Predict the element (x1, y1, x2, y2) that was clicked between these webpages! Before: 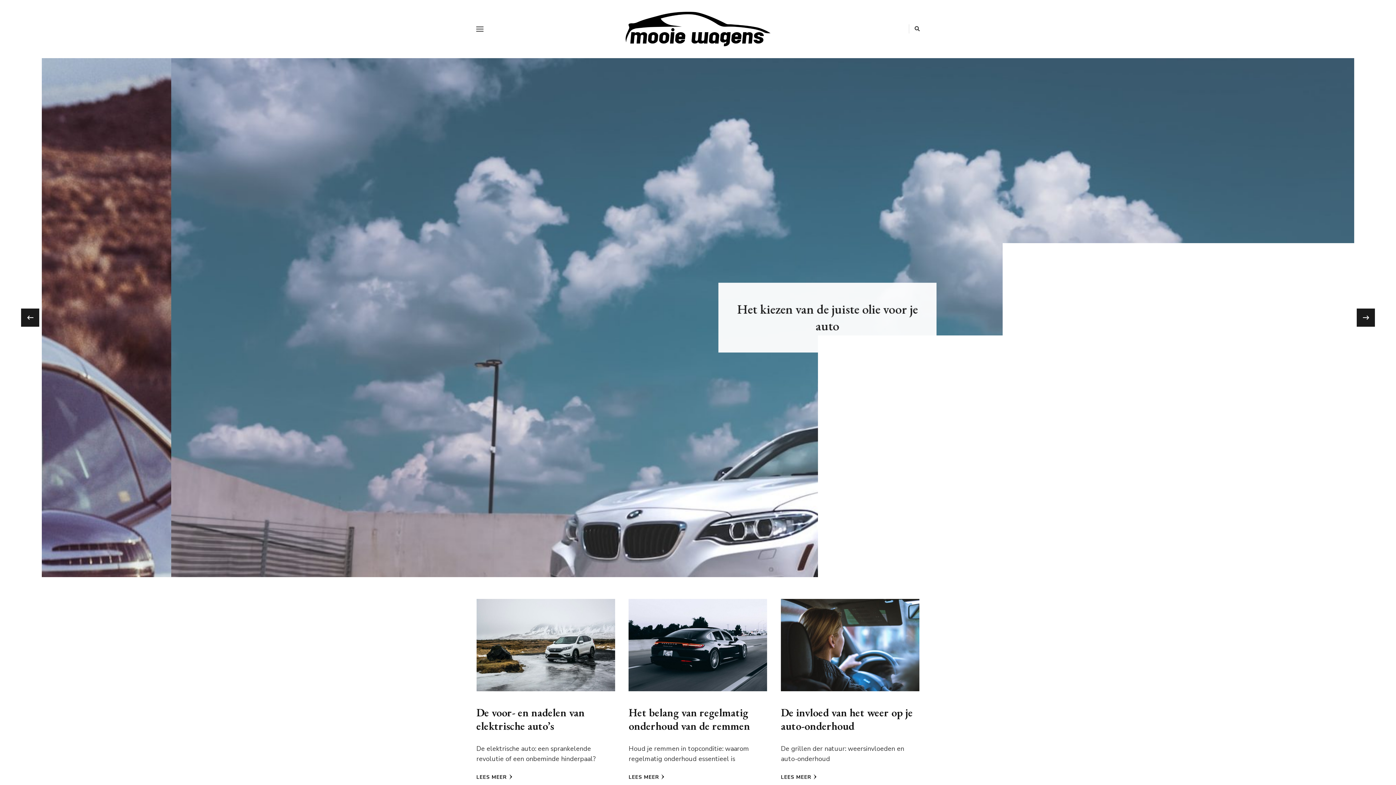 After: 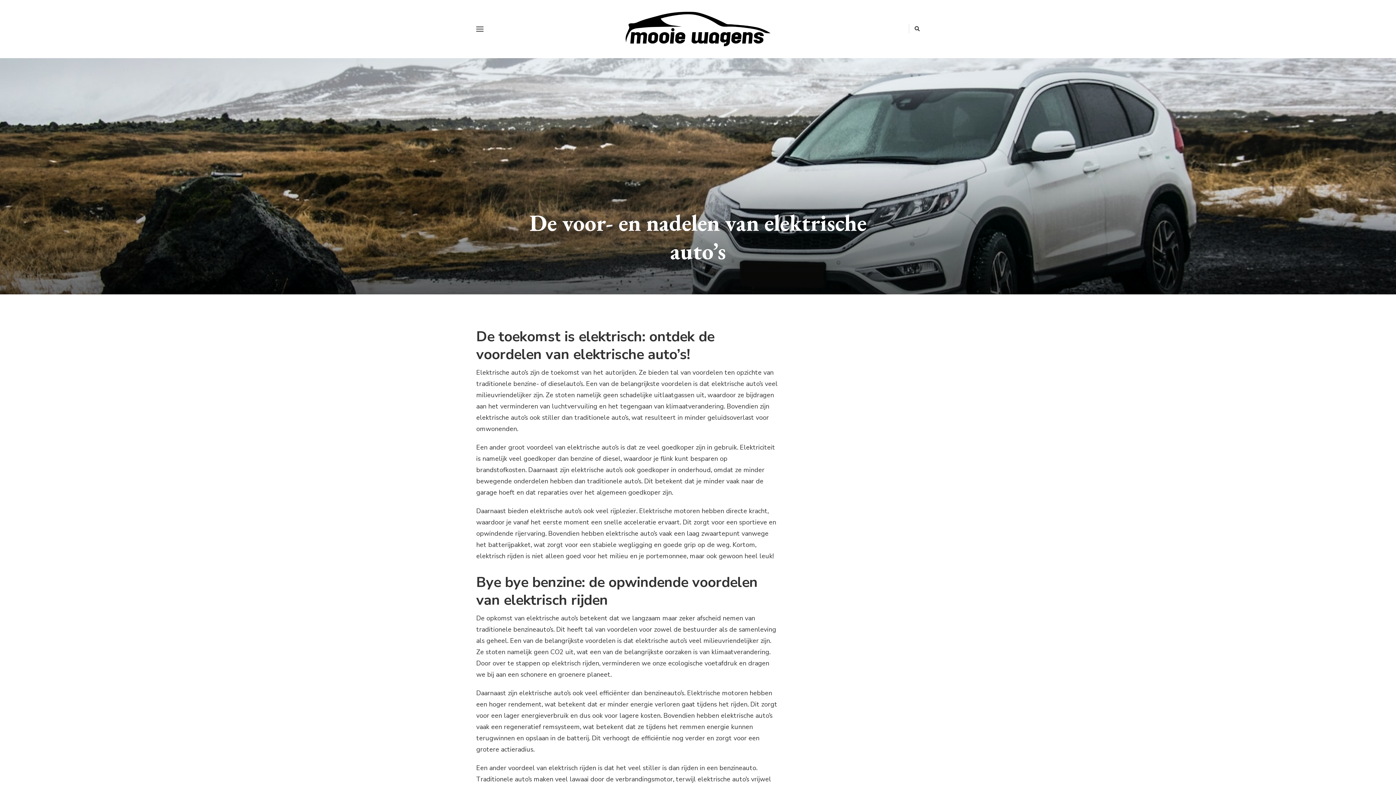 Action: bbox: (476, 705, 584, 733) label: De voor- en nadelen van elektrische auto’s